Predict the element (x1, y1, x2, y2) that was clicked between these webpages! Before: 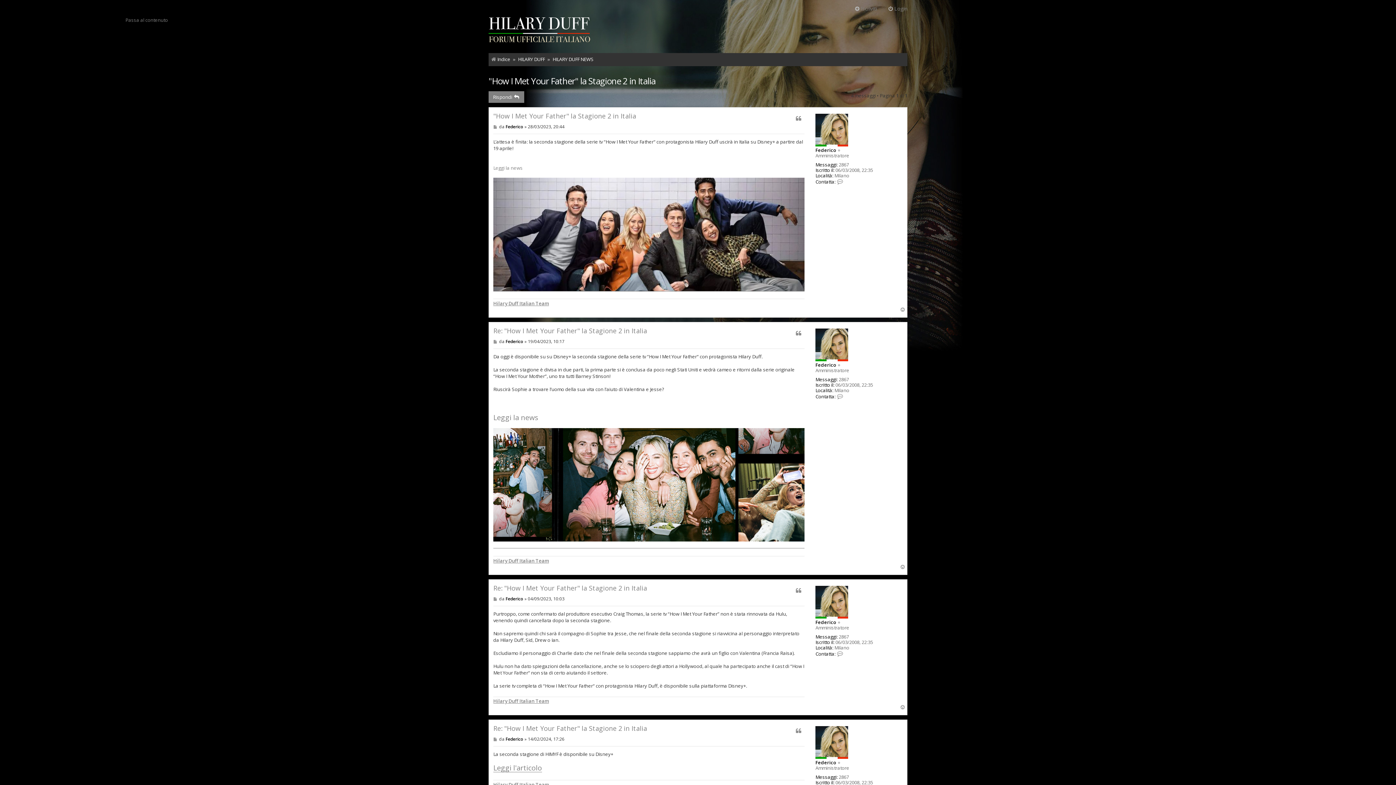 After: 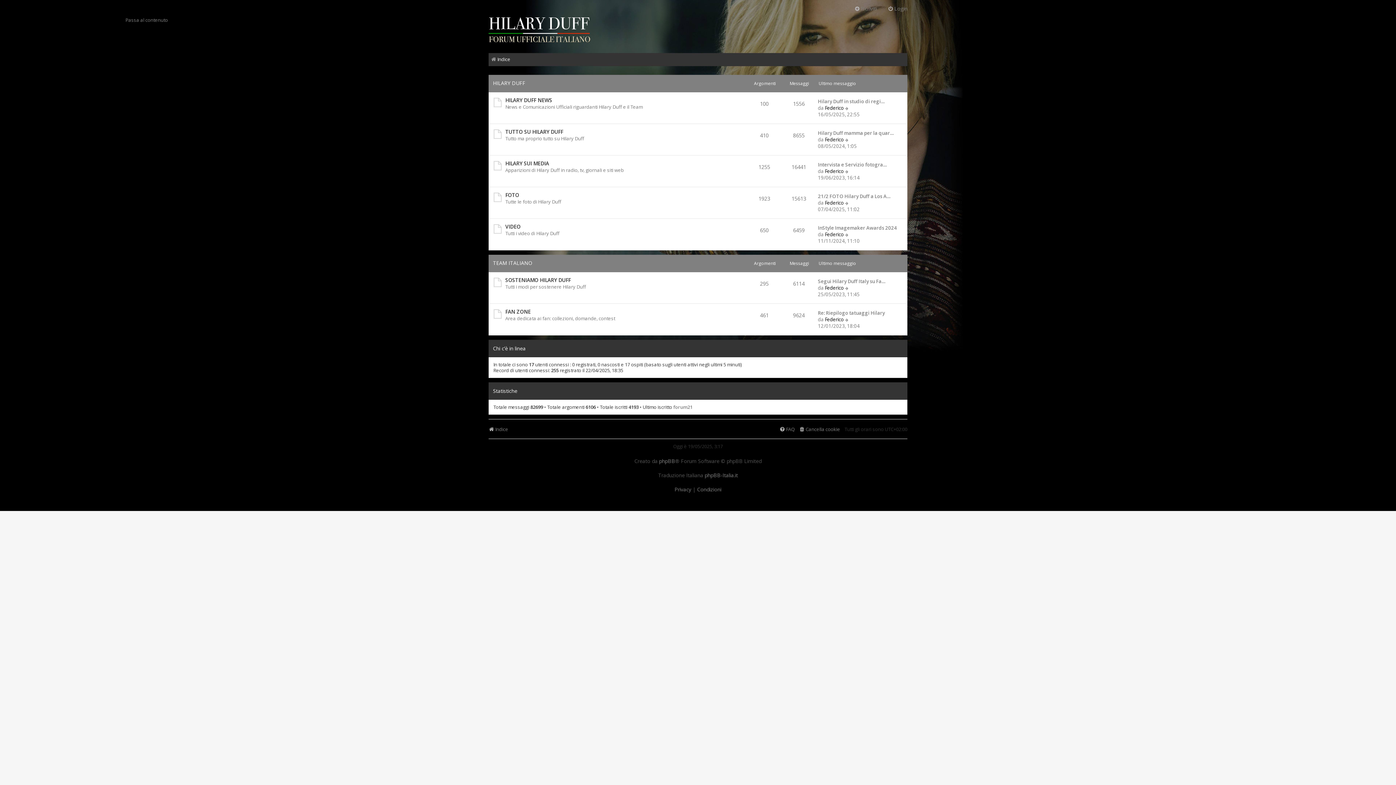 Action: bbox: (488, 17, 591, 45)